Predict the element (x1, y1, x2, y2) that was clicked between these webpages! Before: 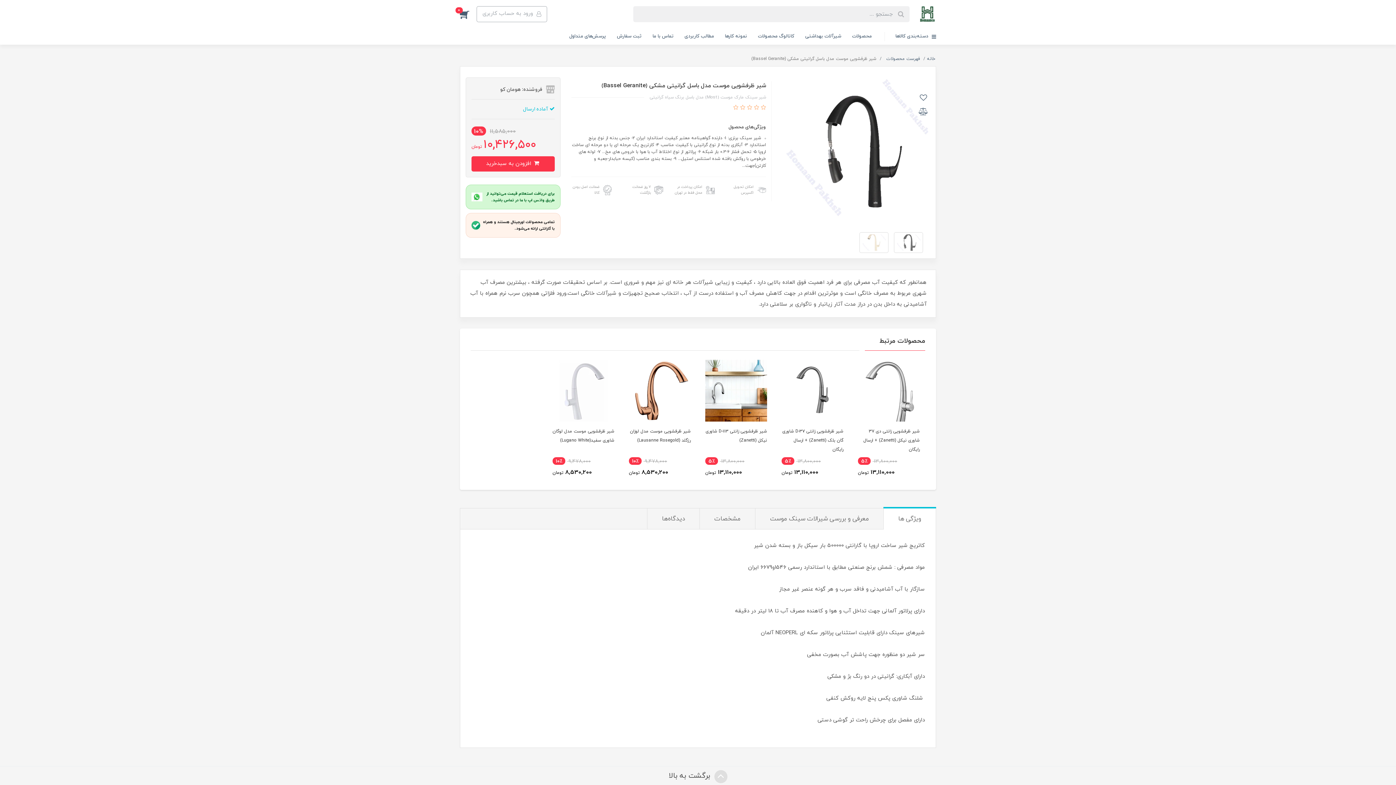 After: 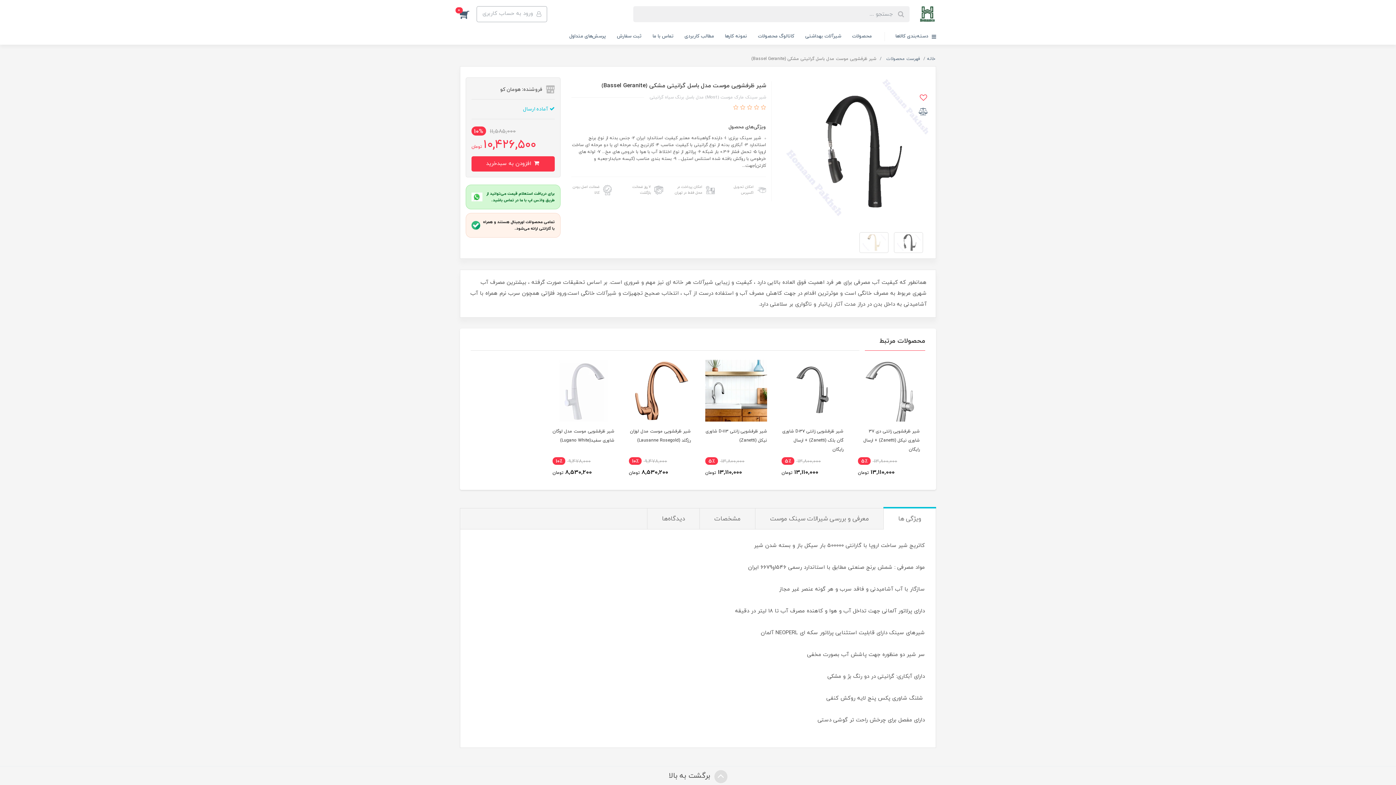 Action: bbox: (916, 92, 930, 105)